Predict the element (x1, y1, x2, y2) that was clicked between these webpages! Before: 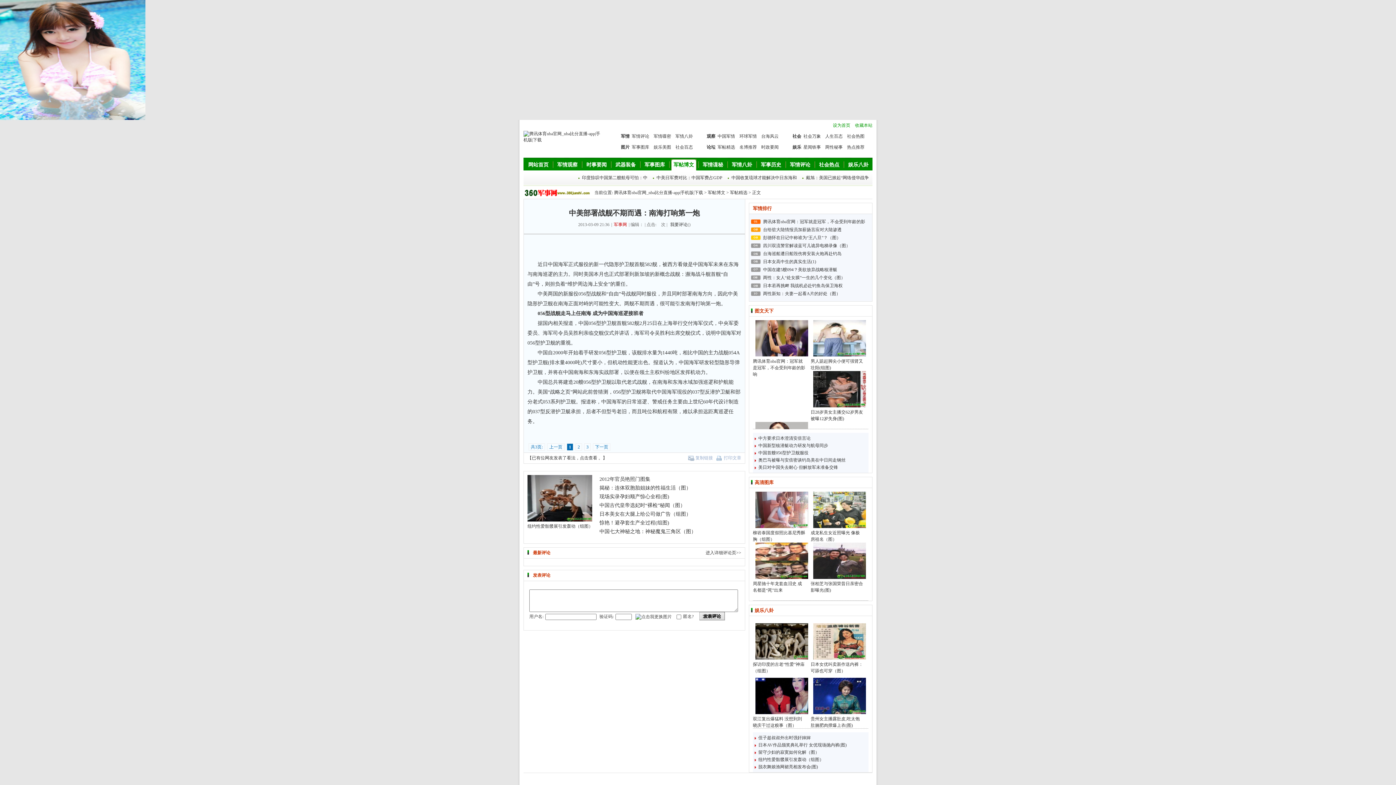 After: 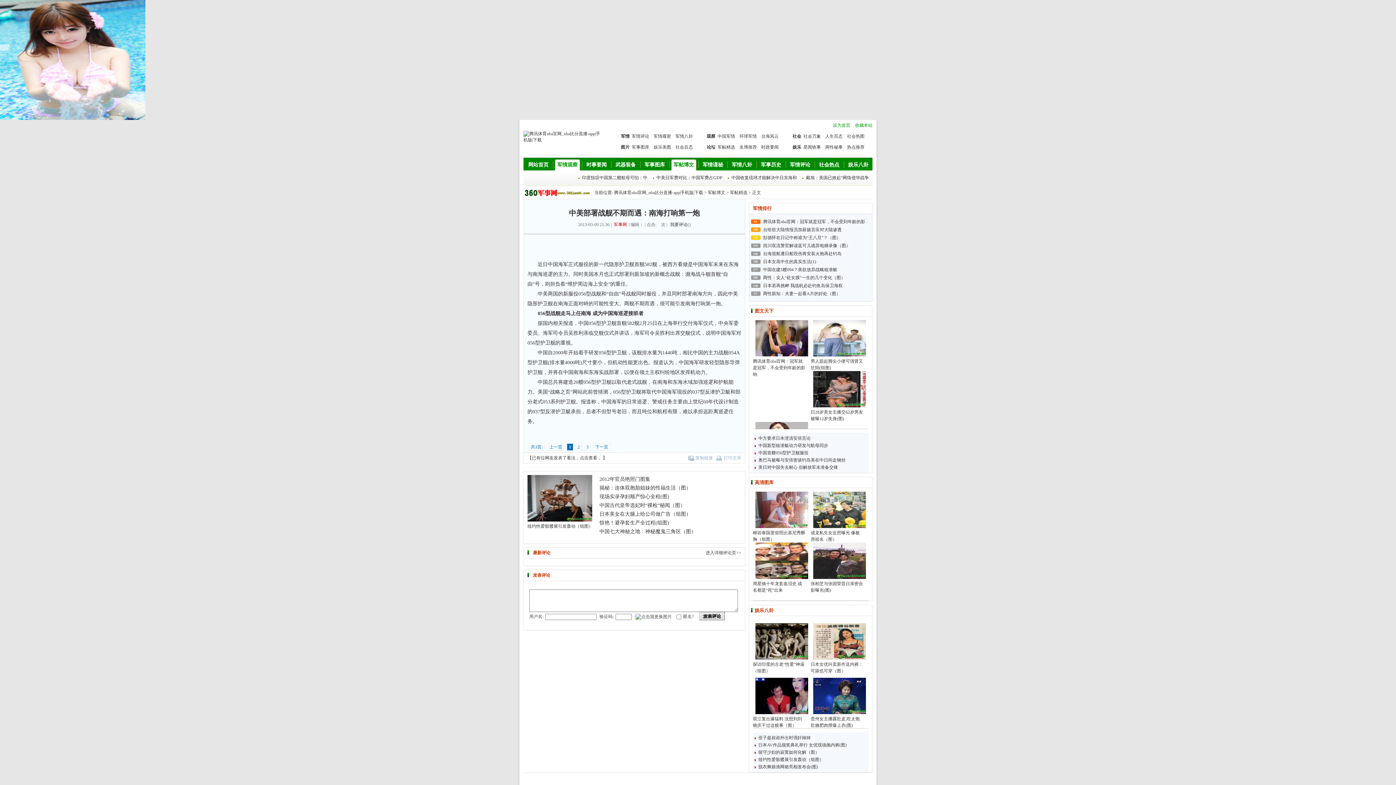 Action: bbox: (554, 159, 580, 170) label: 军情观察